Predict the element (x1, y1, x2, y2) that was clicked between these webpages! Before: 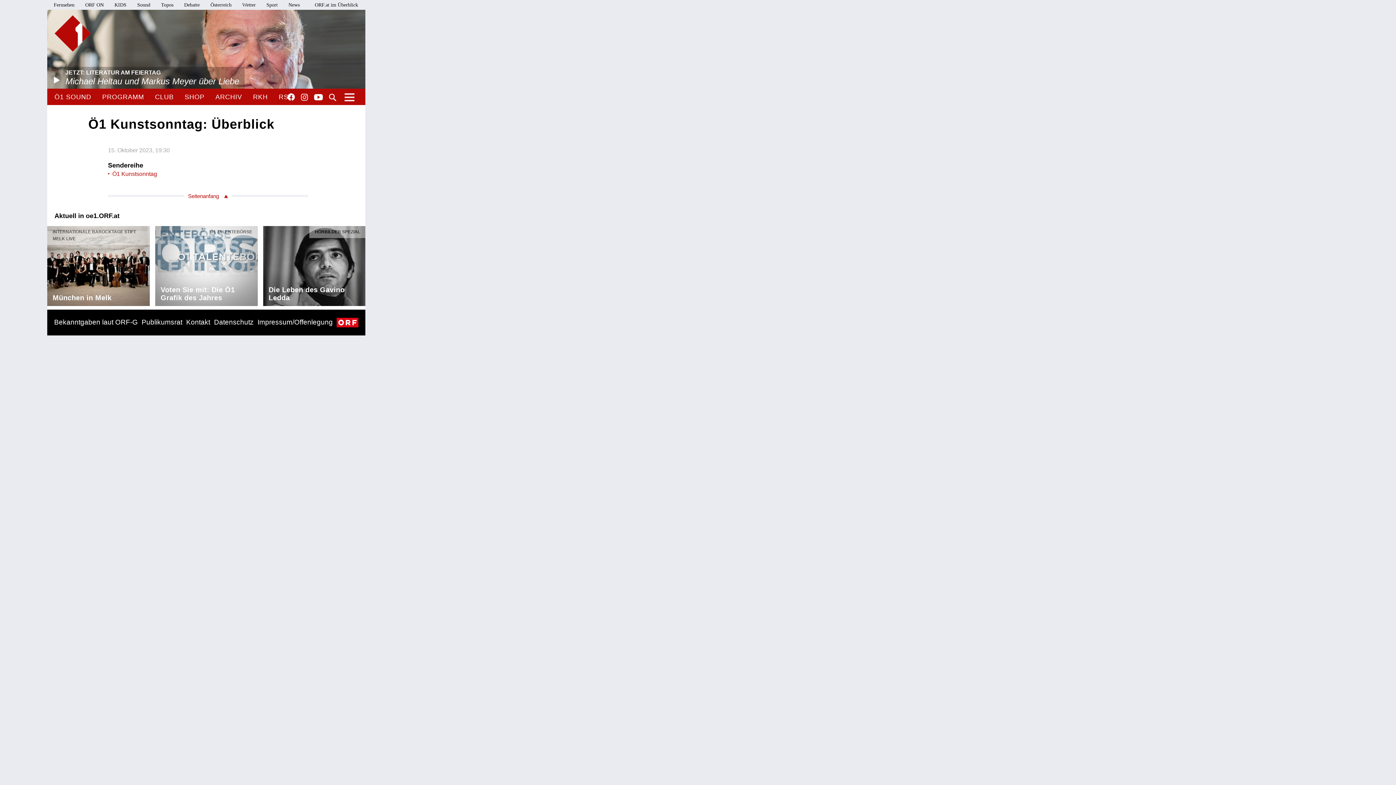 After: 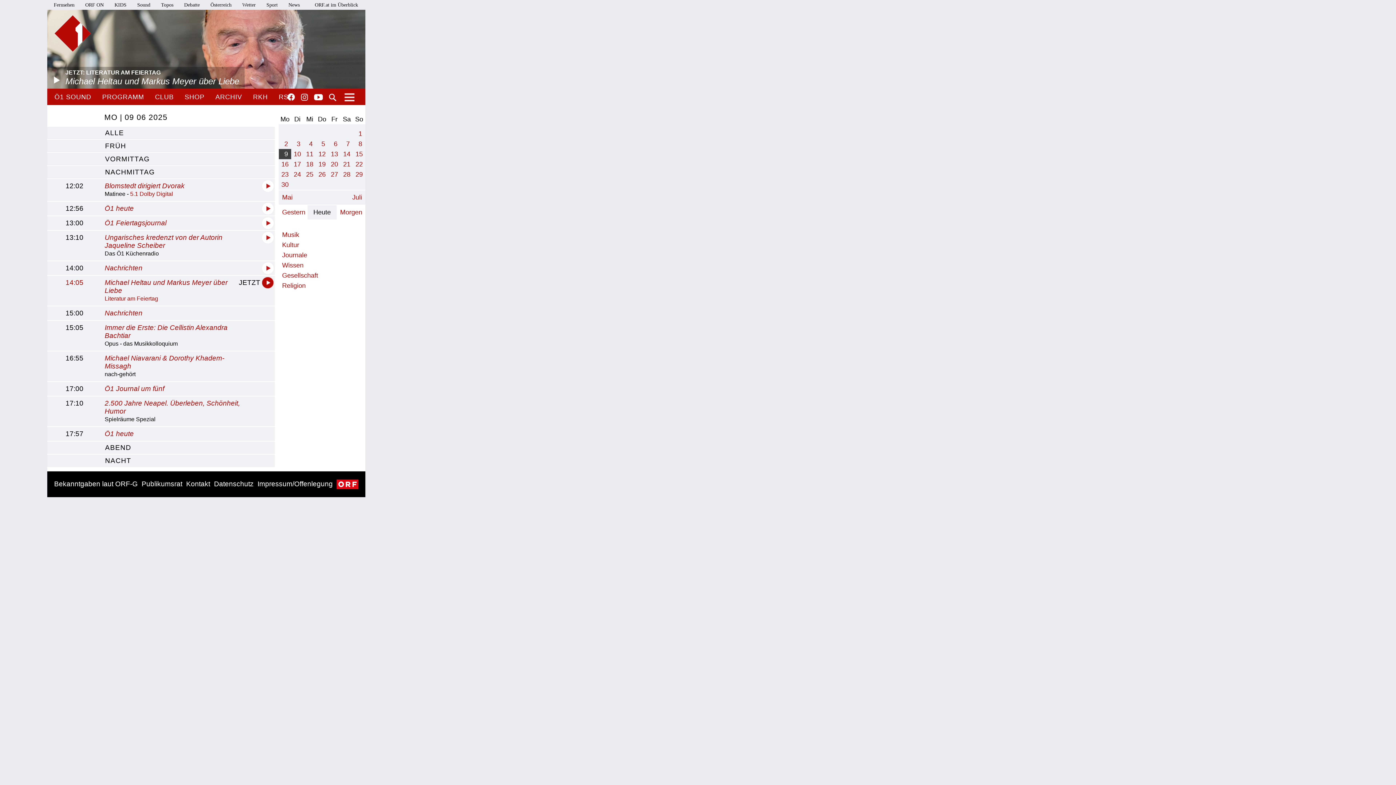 Action: bbox: (102, 88, 144, 105) label: PROGRAMM